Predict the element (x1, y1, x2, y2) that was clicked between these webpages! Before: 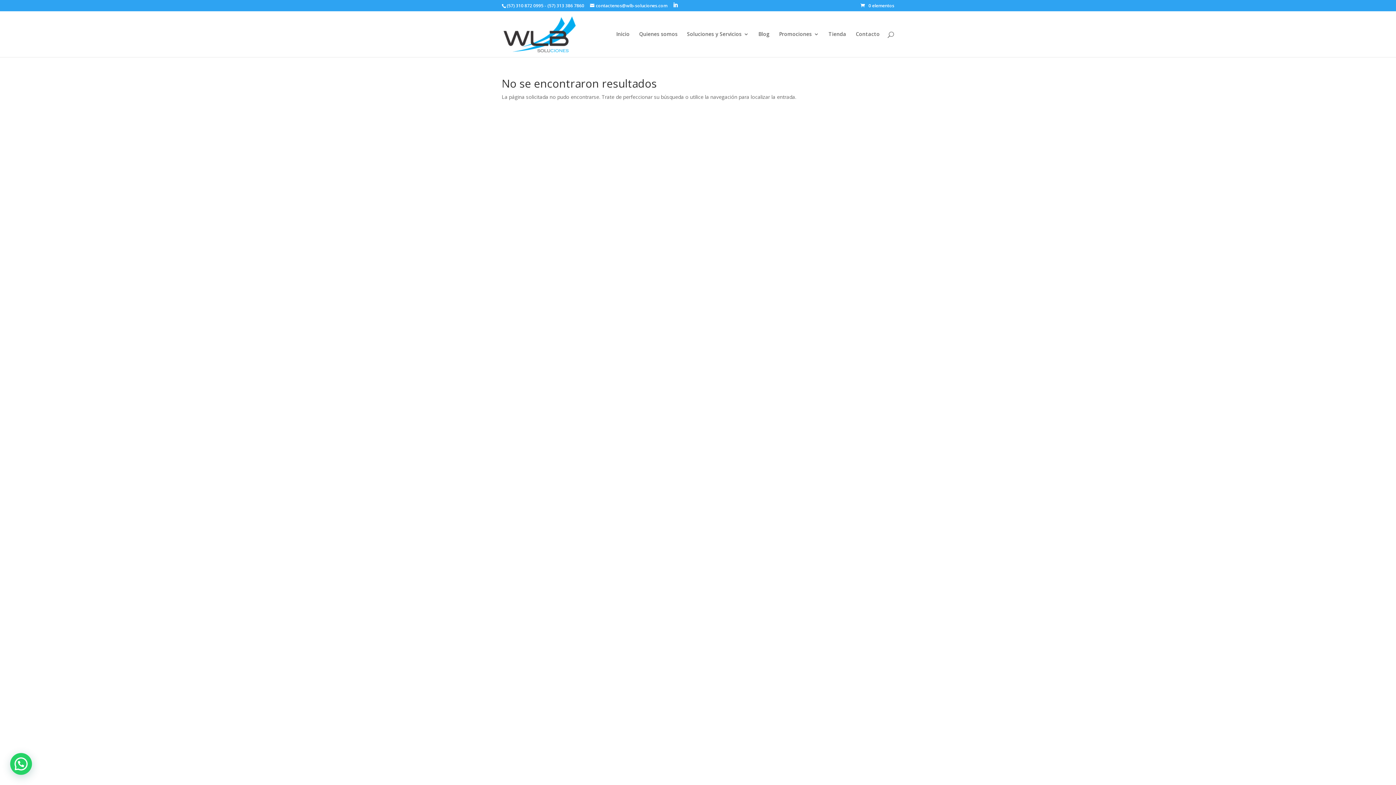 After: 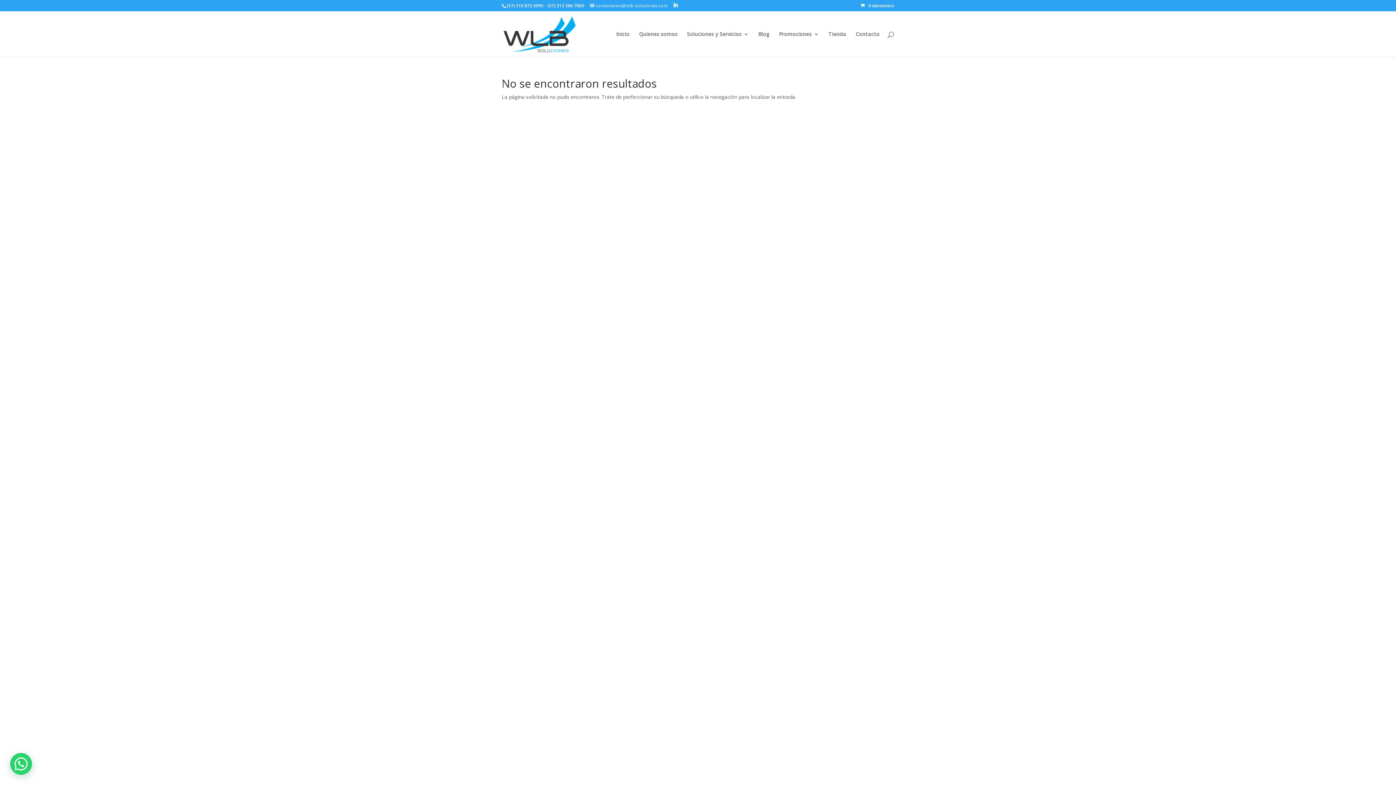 Action: label: contactenos@wlb-soluciones.com bbox: (590, 2, 667, 8)